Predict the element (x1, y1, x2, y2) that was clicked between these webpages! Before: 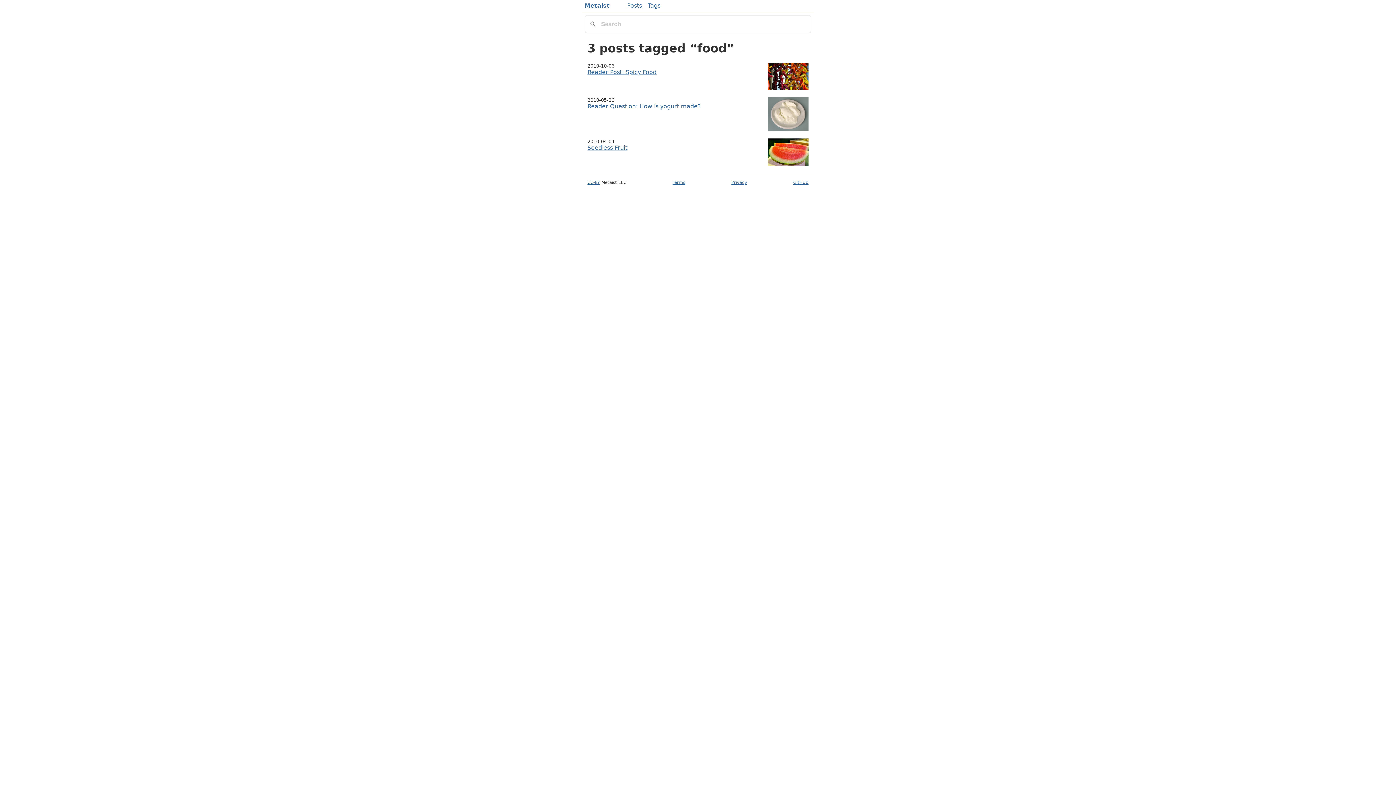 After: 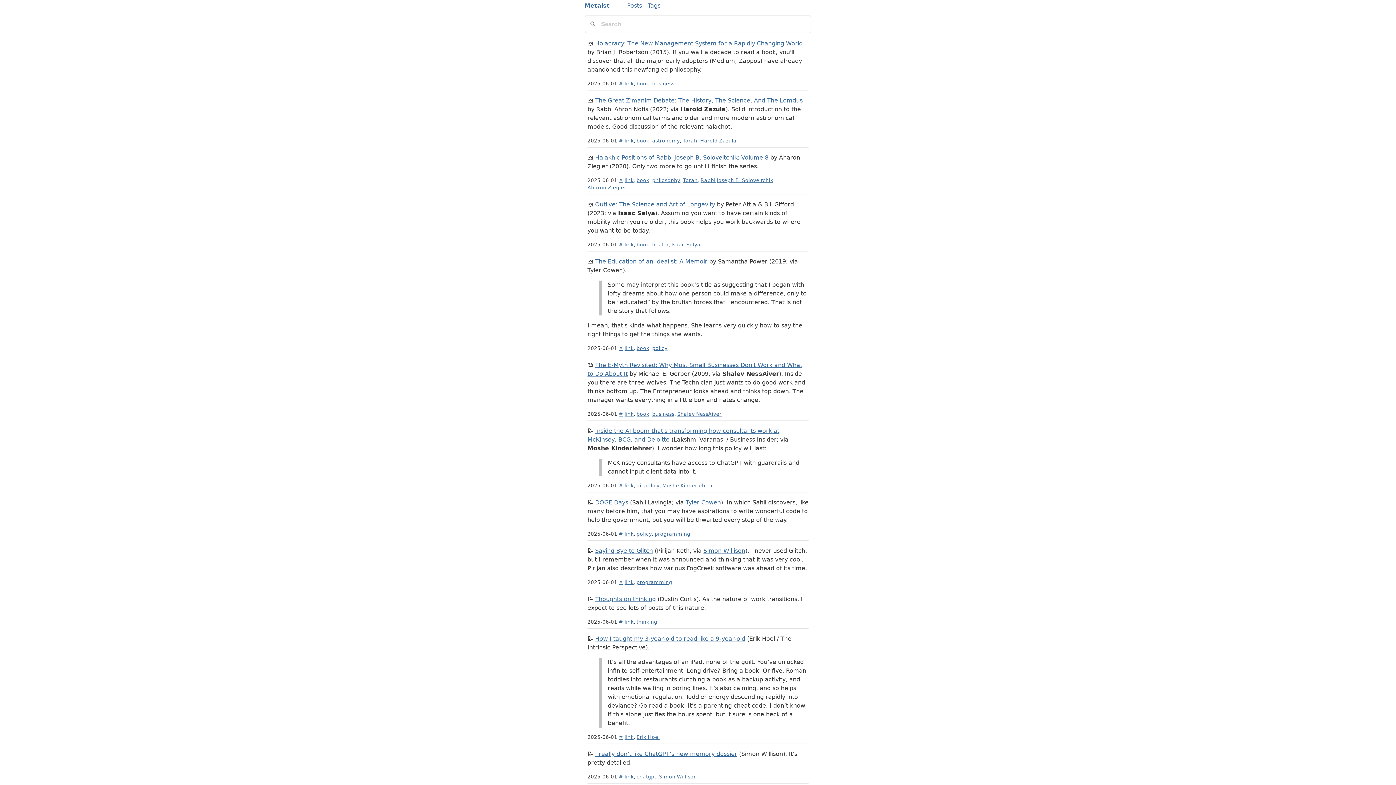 Action: label: Metaist bbox: (584, 2, 609, 9)